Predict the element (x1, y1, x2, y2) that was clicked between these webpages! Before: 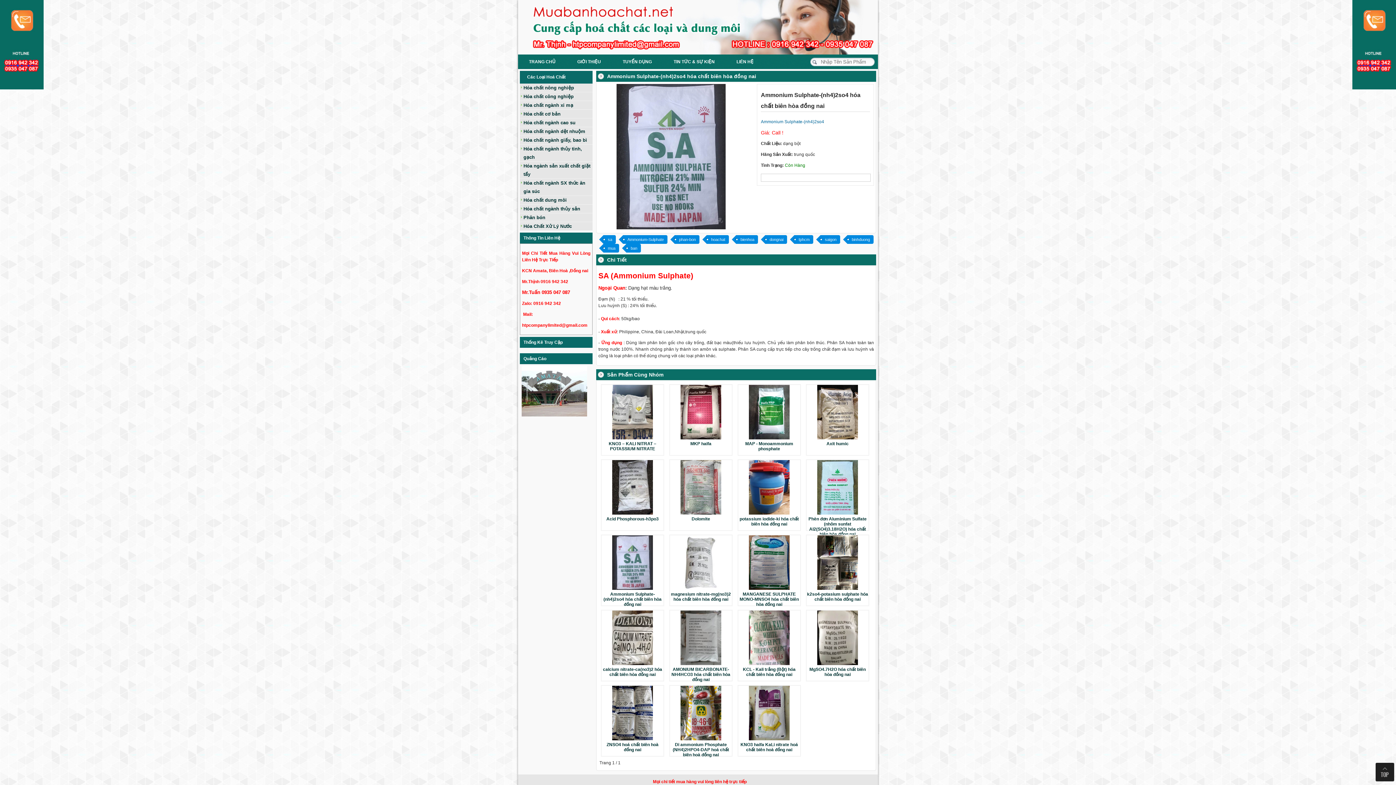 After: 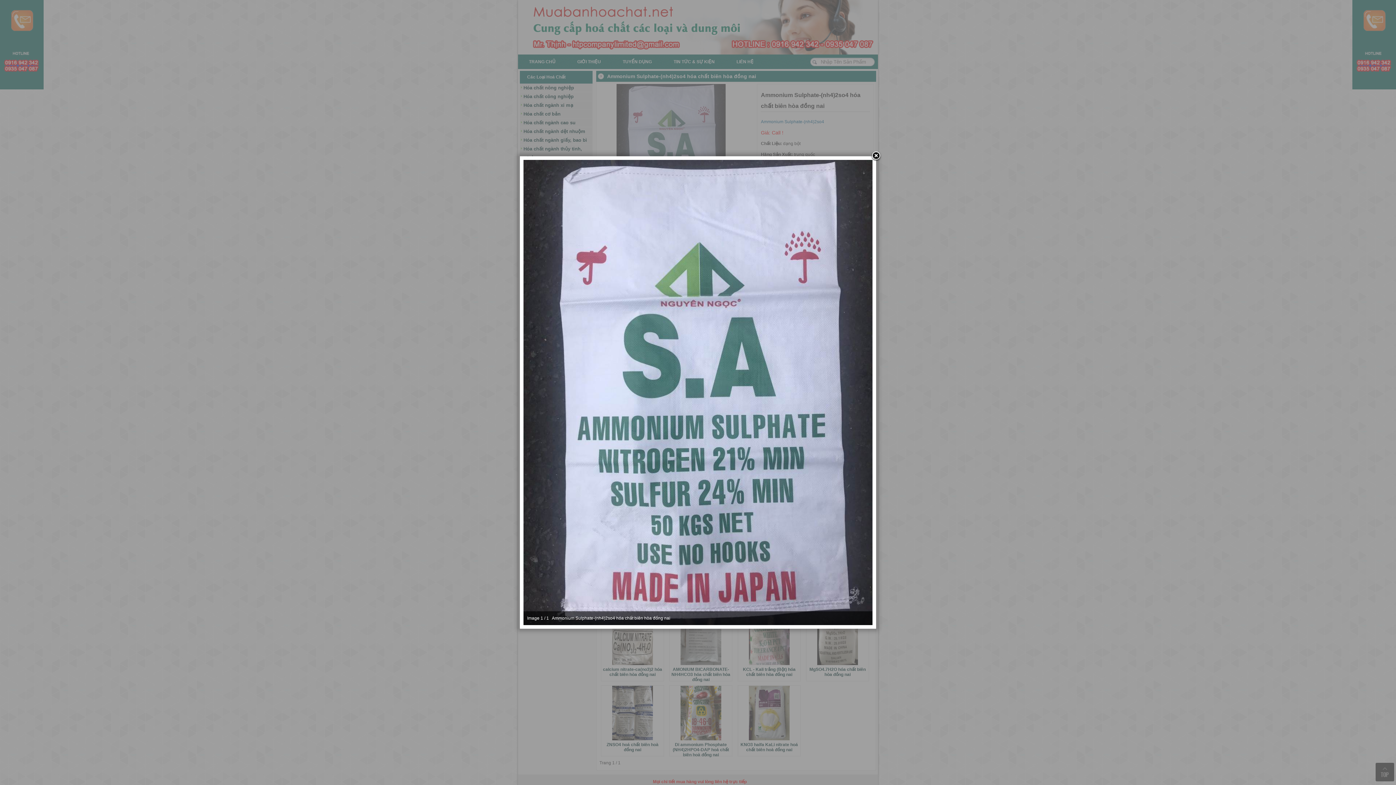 Action: bbox: (616, 225, 725, 230)